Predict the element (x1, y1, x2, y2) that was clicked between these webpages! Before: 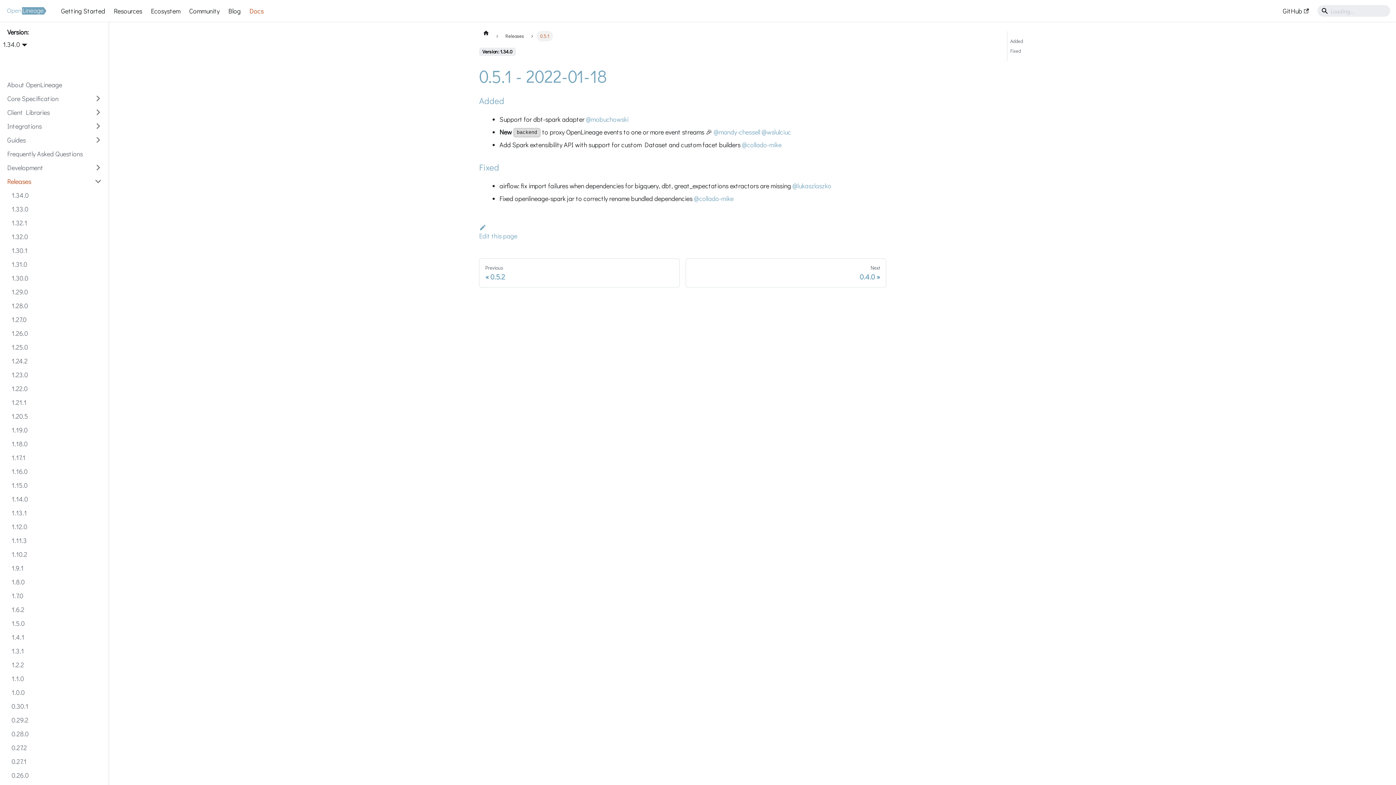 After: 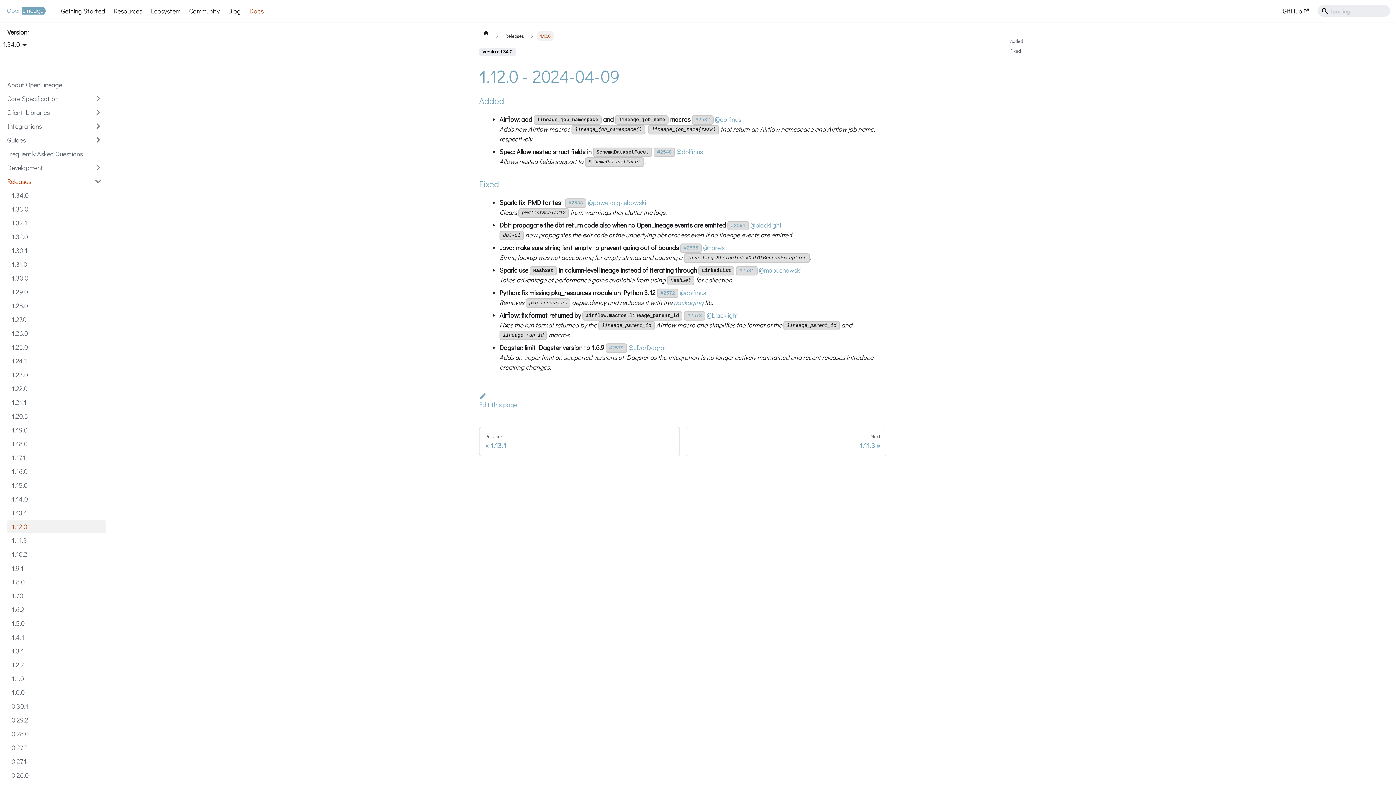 Action: label: 1.12.0 bbox: (7, 520, 106, 533)